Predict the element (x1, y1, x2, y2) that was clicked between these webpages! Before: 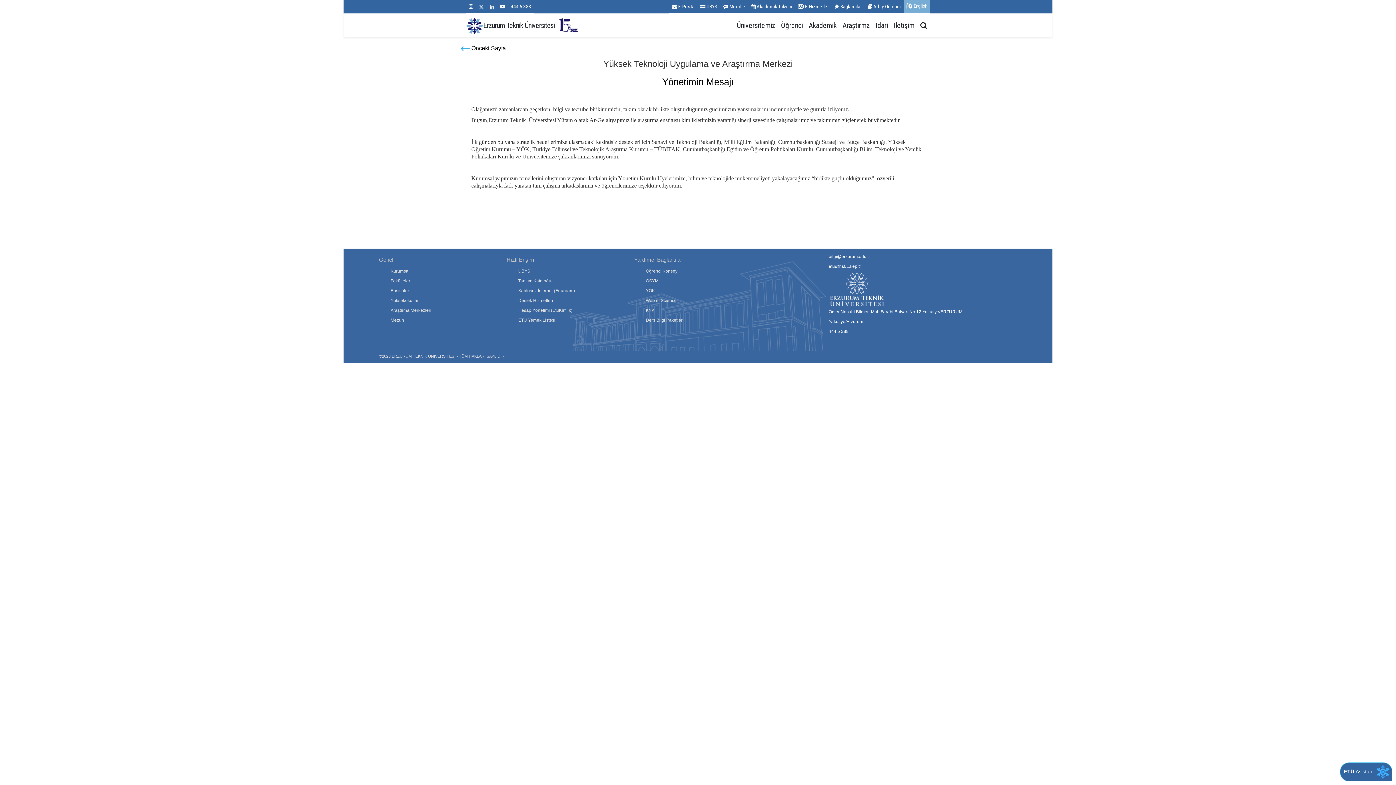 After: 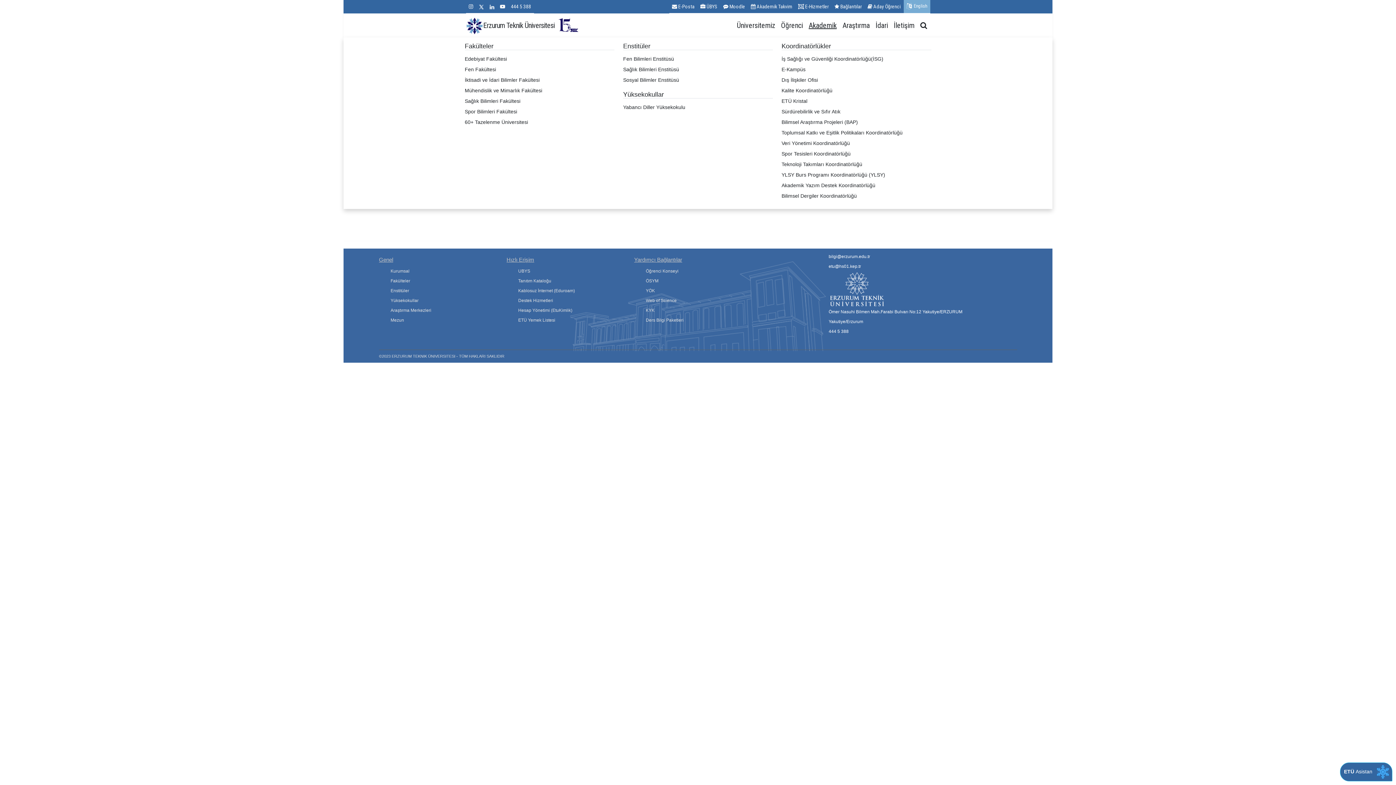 Action: label: Akademik bbox: (806, 17, 839, 33)